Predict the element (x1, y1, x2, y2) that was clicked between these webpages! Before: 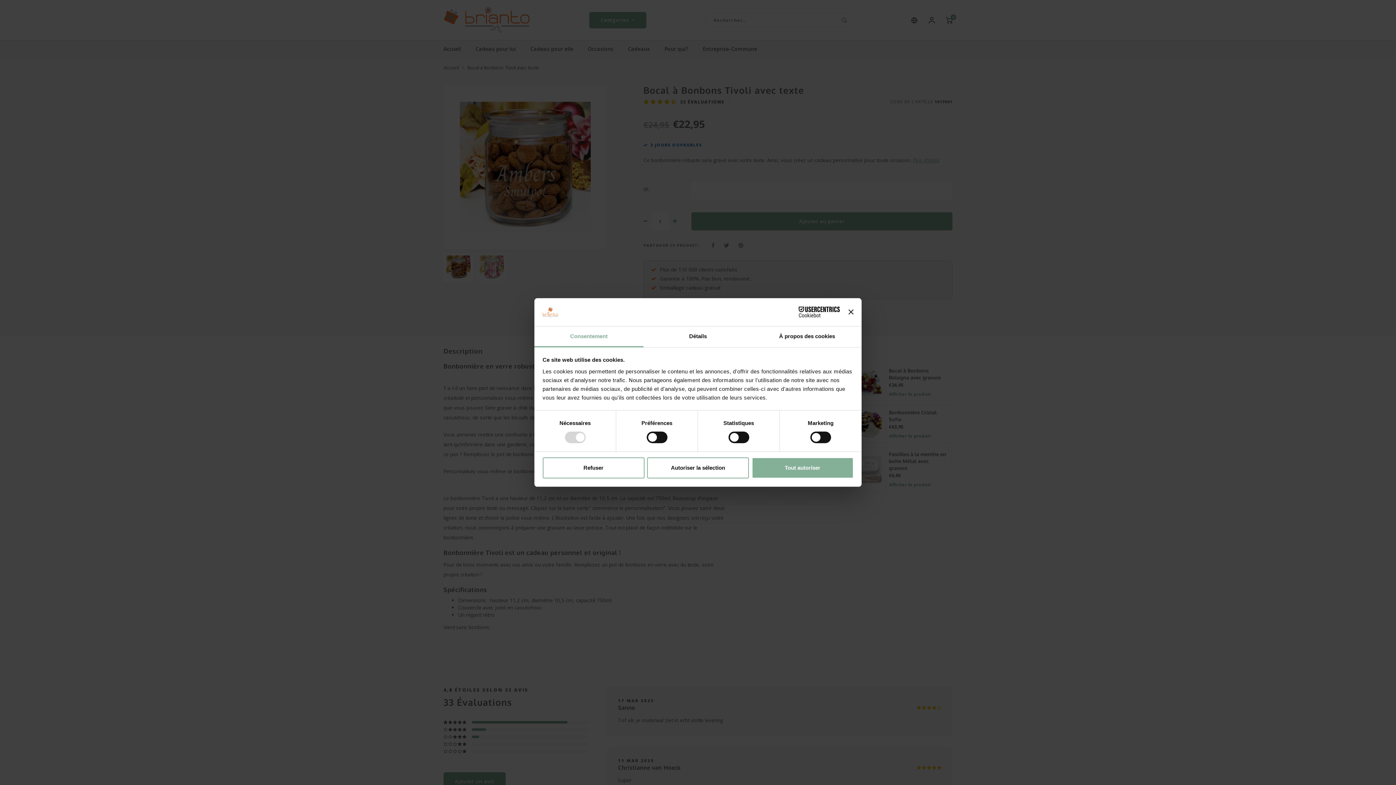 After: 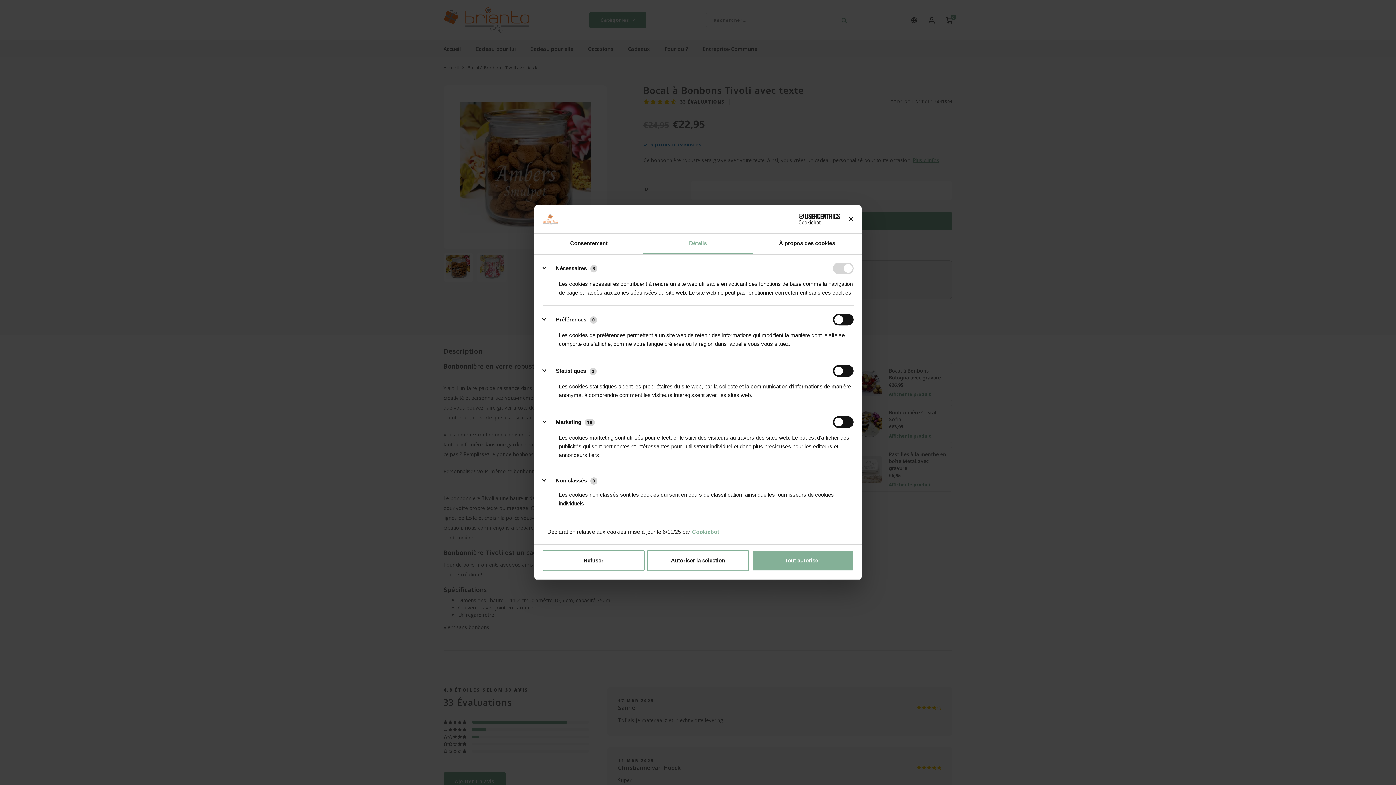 Action: bbox: (643, 326, 752, 347) label: Détails